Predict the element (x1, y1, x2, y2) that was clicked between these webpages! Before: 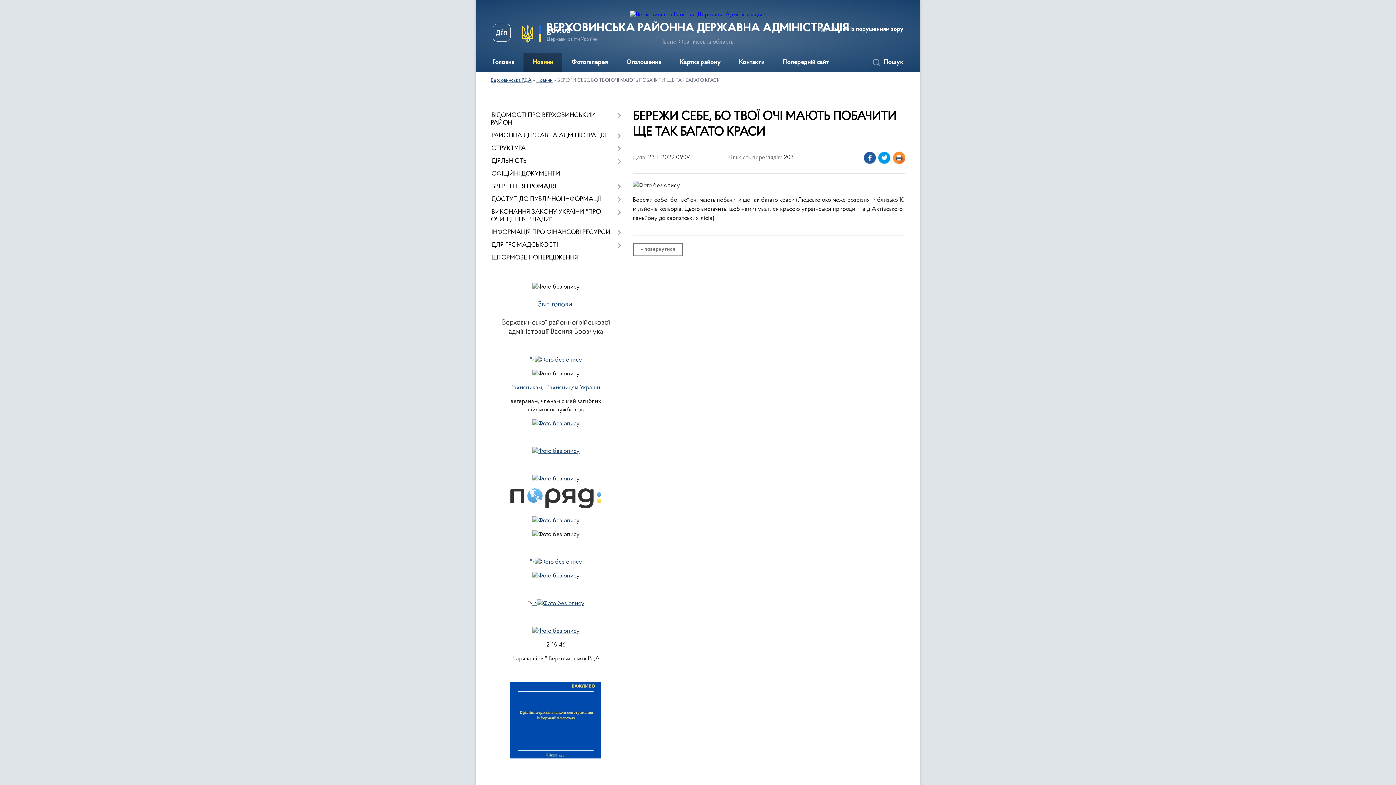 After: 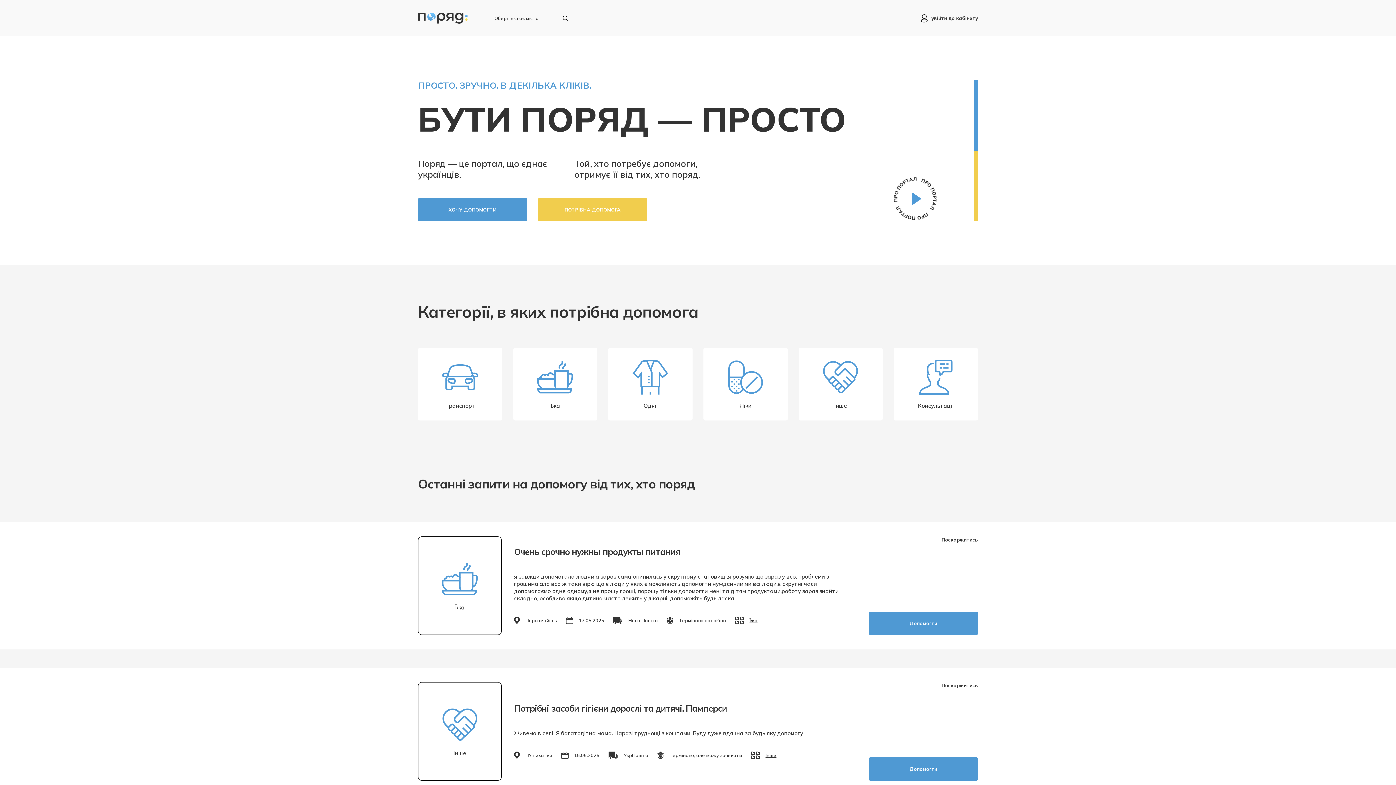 Action: bbox: (510, 504, 601, 510)